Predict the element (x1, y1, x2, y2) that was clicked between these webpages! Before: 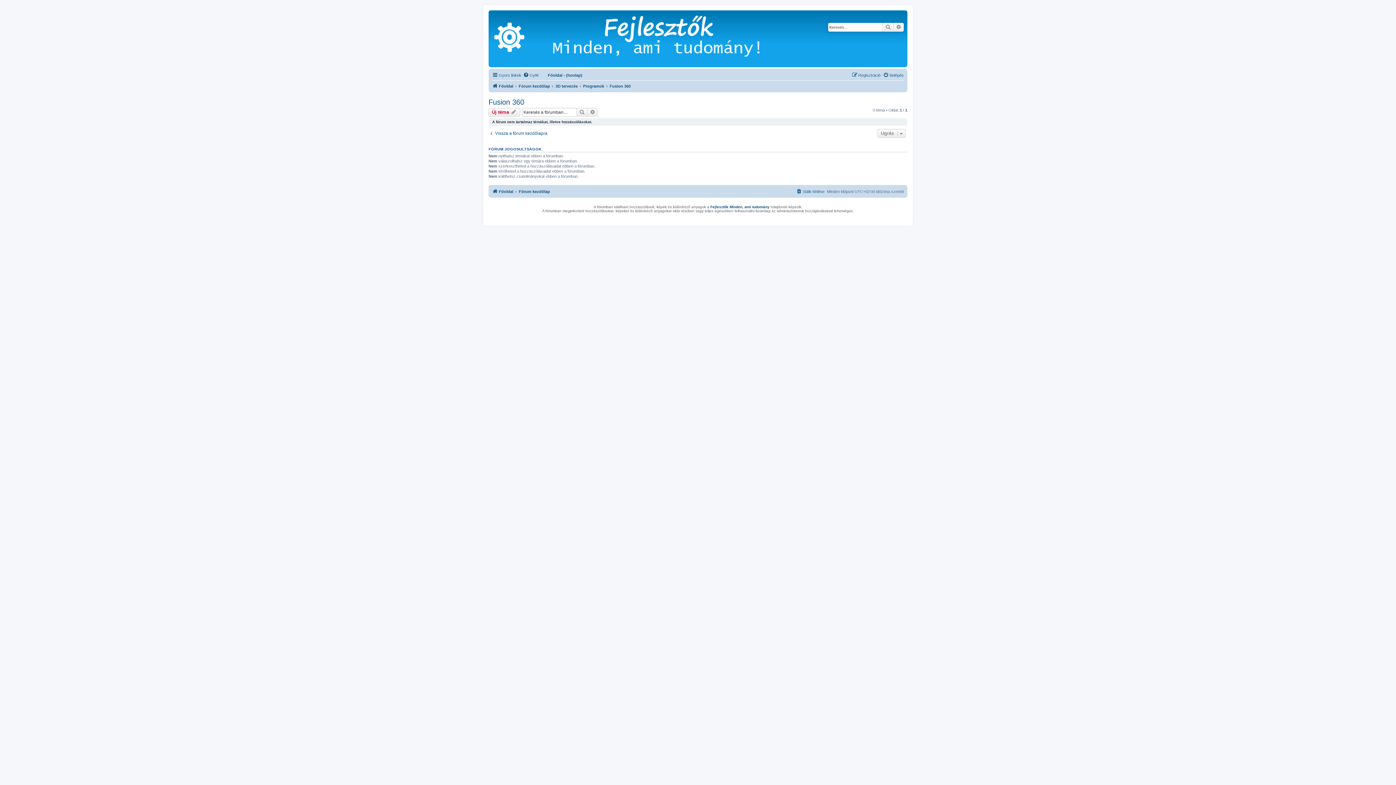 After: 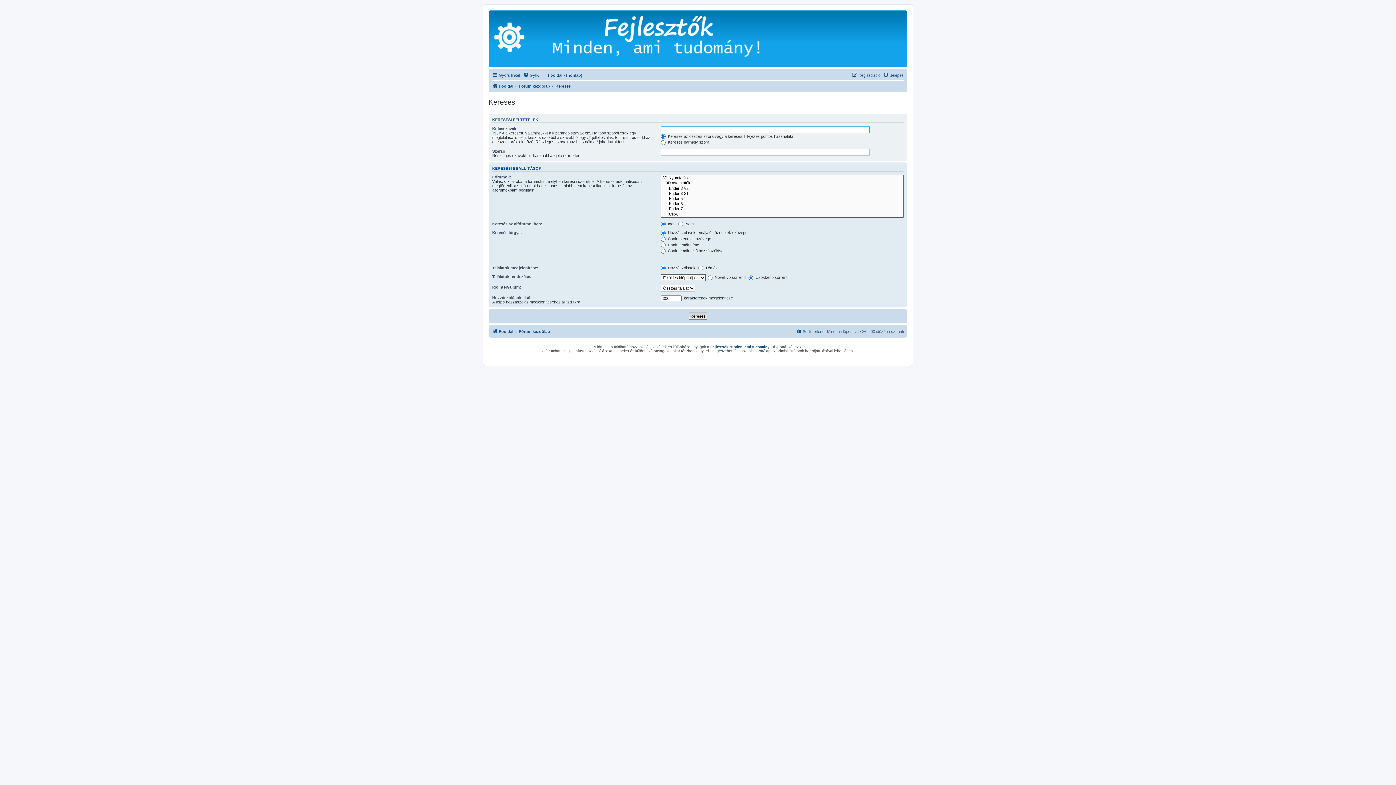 Action: bbox: (893, 22, 904, 31) label: Részletes keresés